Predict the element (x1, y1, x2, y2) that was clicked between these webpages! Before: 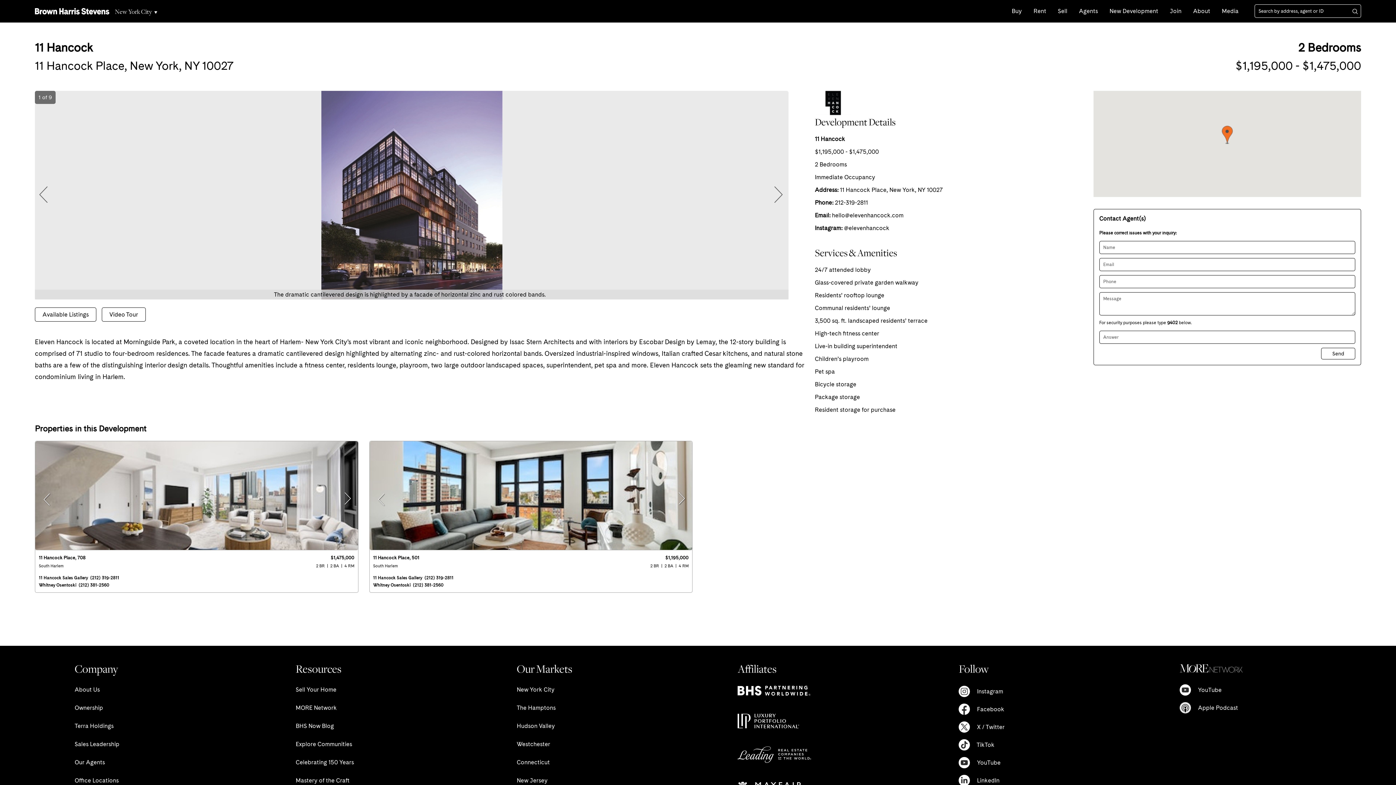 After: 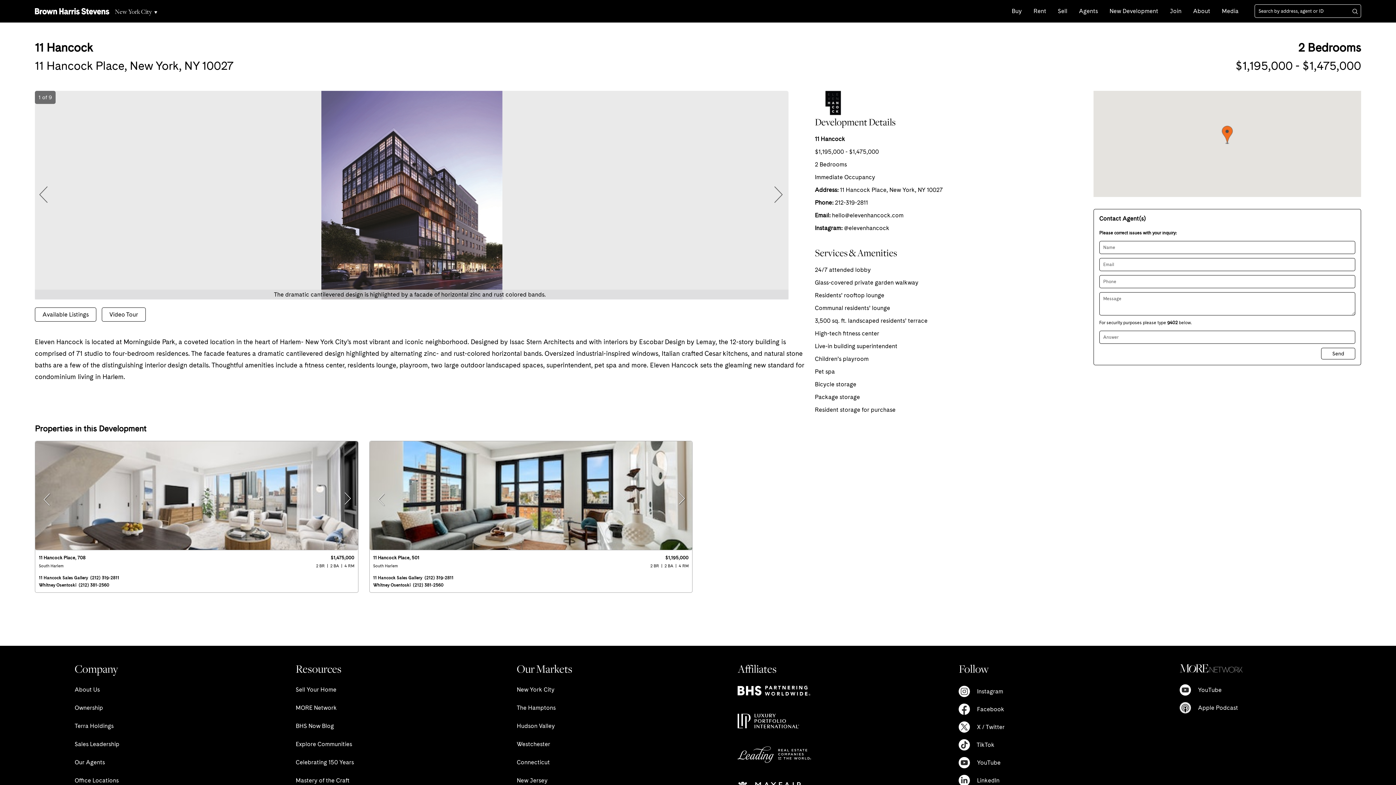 Action: bbox: (959, 727, 1004, 734) label:  X / Twitter